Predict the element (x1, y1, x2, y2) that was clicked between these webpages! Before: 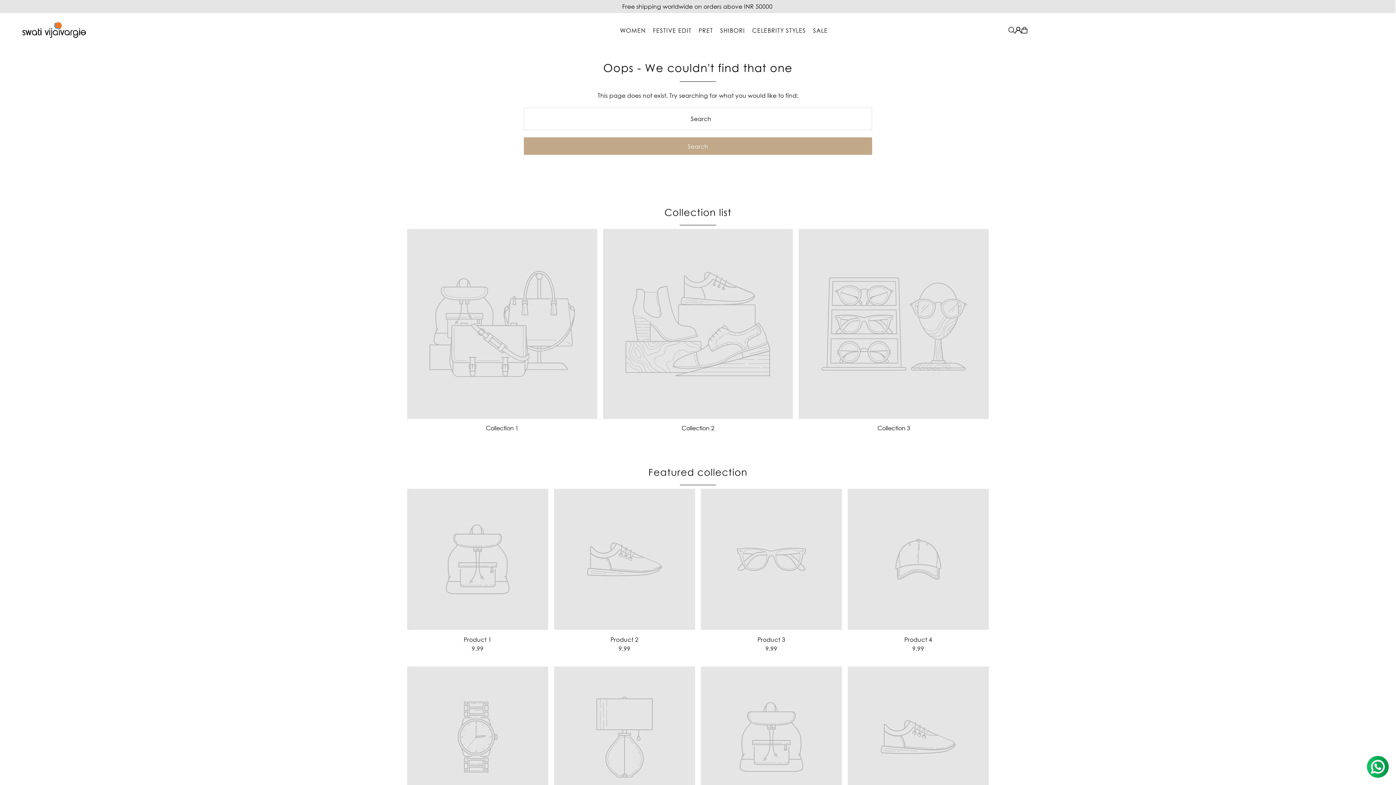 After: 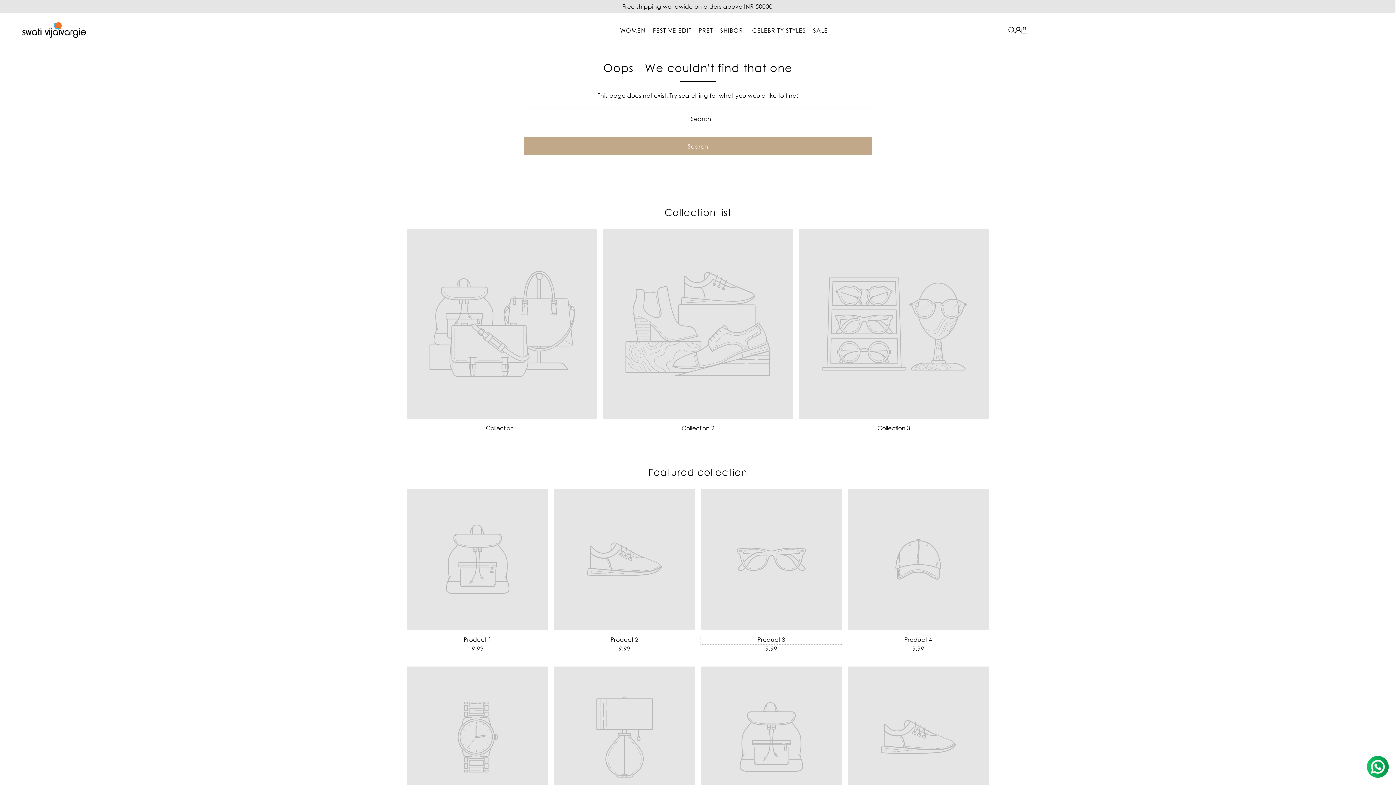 Action: label: Product 3 bbox: (701, 635, 842, 644)